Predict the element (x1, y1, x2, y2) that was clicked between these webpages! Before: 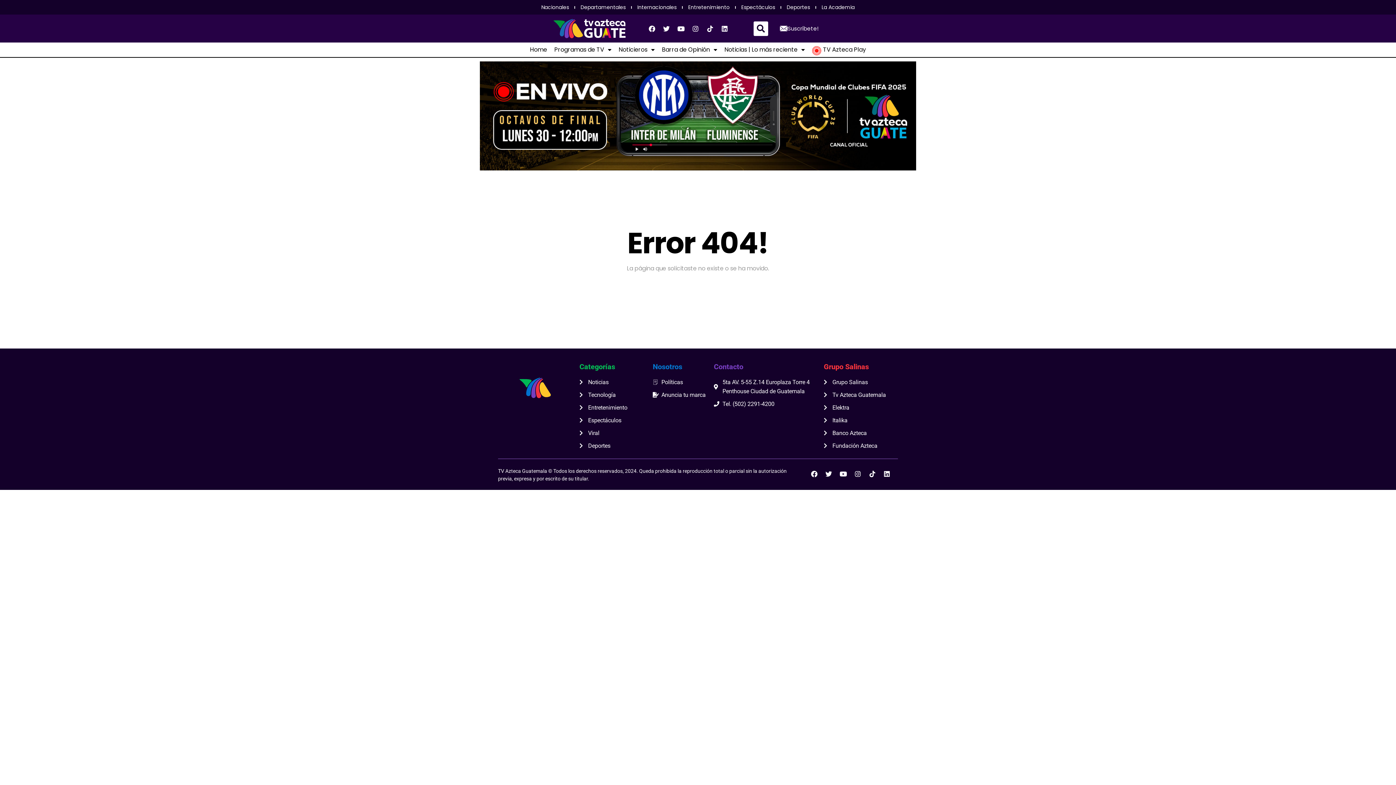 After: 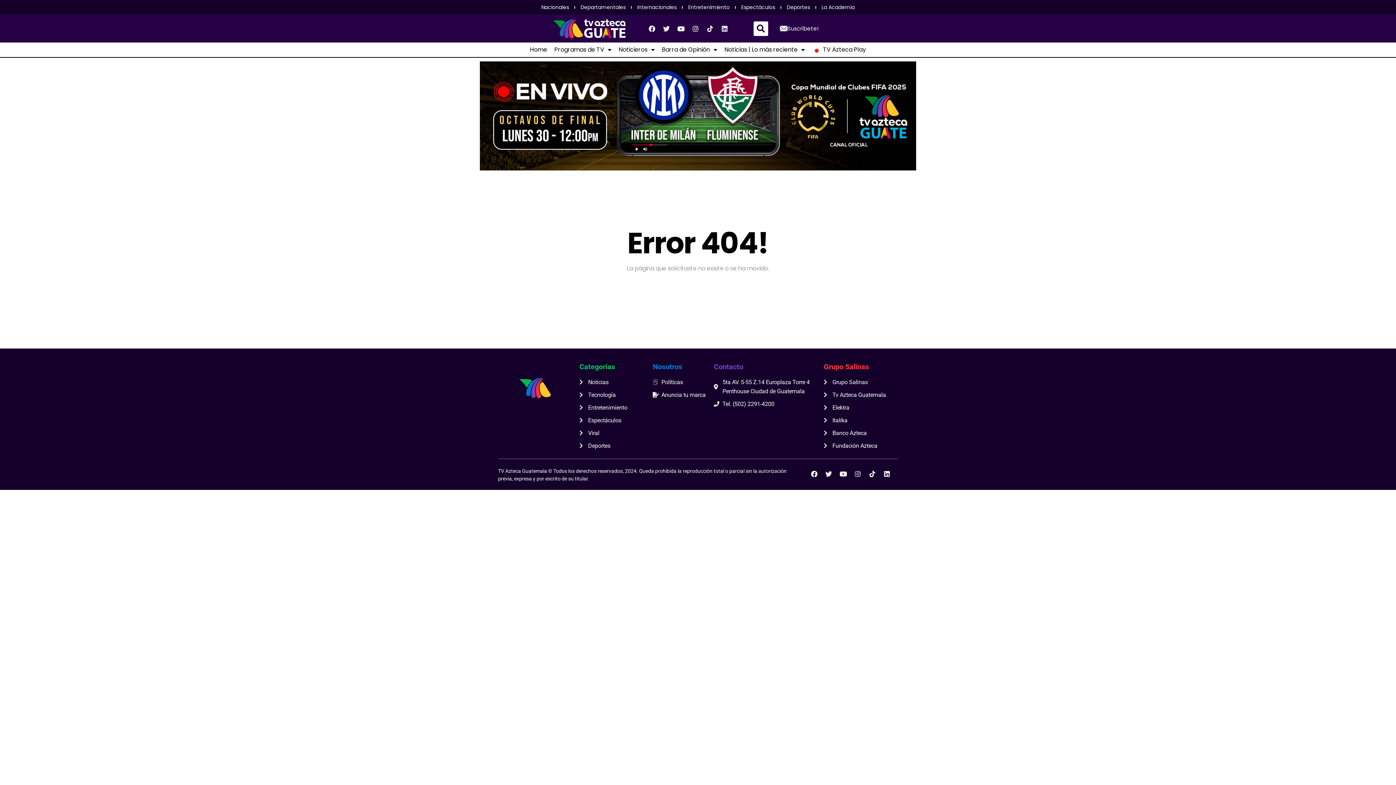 Action: bbox: (851, 467, 864, 480) label: Instagram